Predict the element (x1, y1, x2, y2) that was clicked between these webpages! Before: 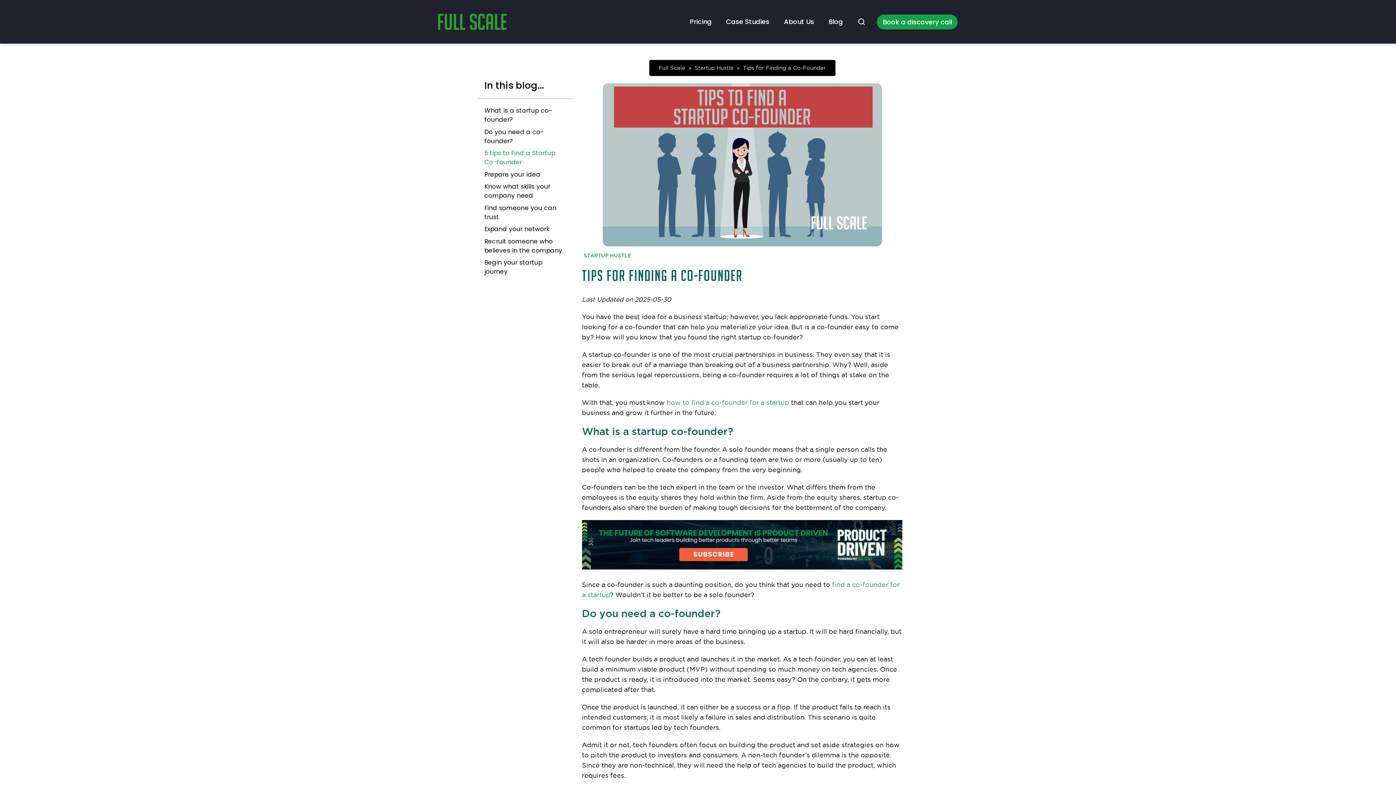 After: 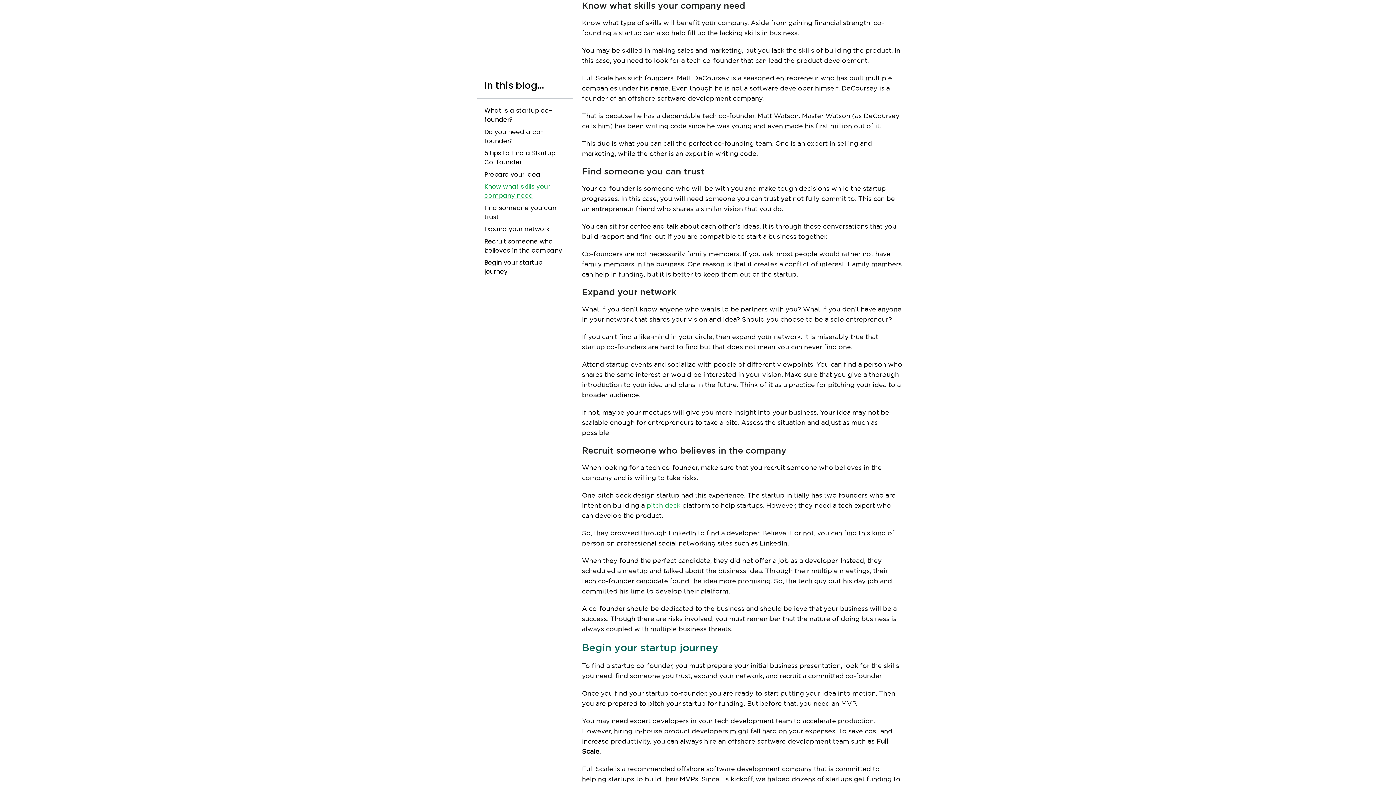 Action: bbox: (484, 182, 565, 200) label: Know what skills your company need